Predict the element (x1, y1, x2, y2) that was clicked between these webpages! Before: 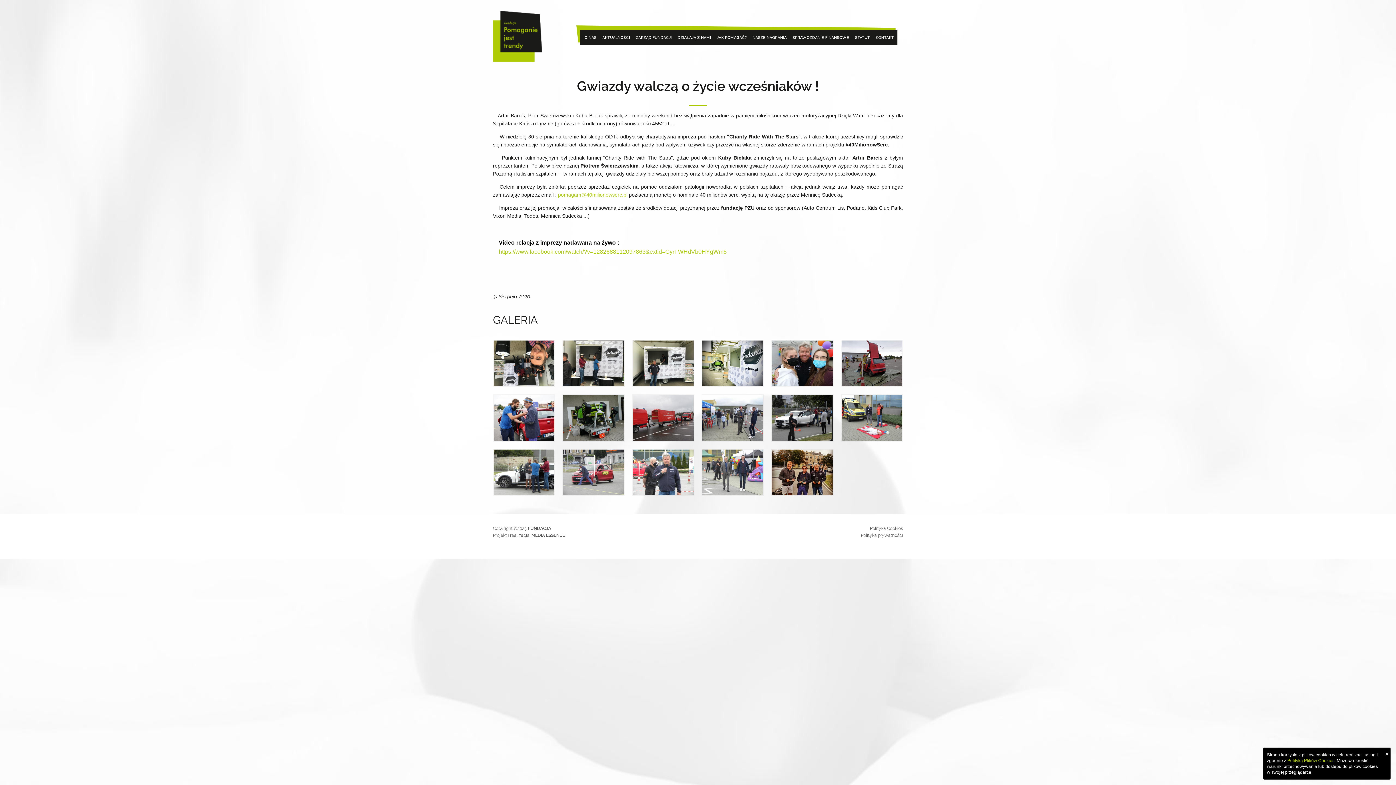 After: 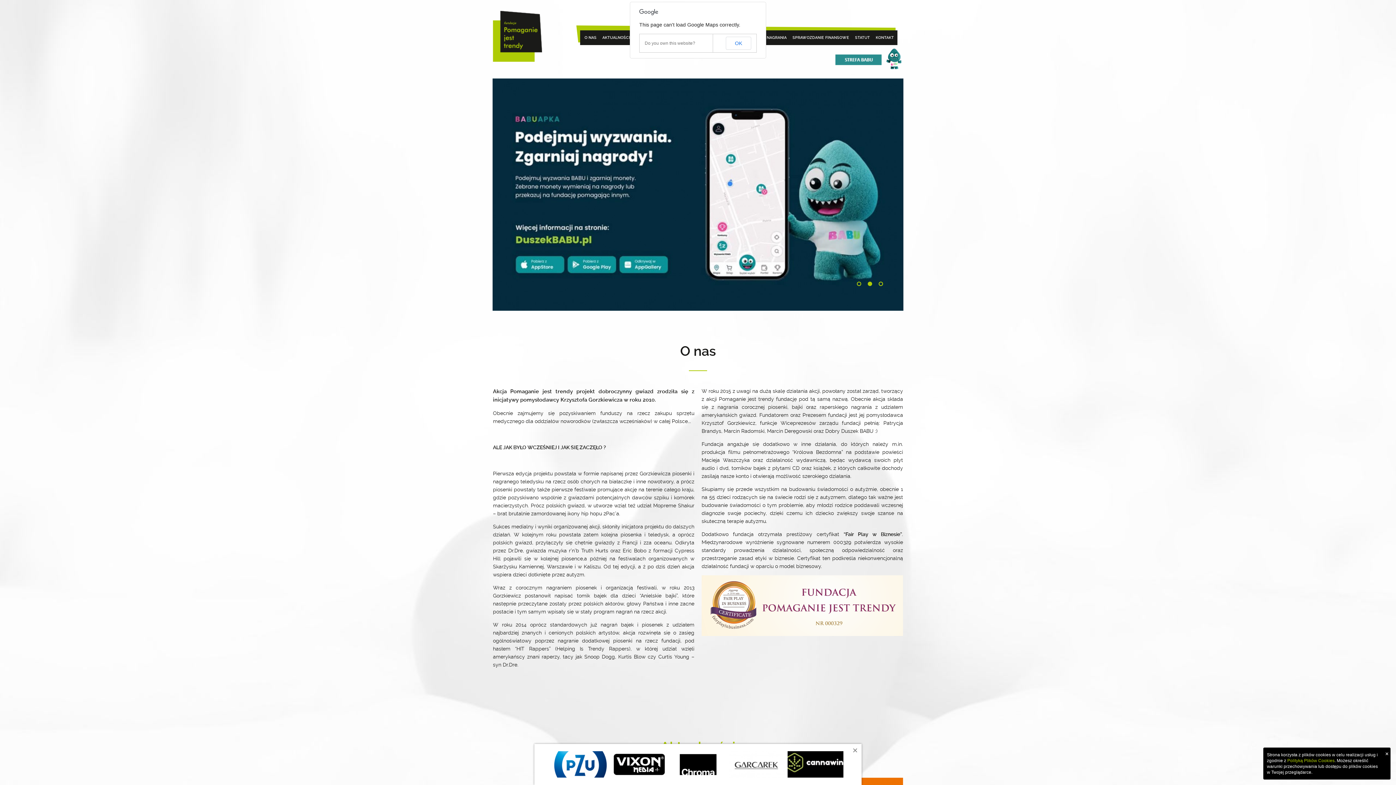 Action: bbox: (493, 57, 542, 62)